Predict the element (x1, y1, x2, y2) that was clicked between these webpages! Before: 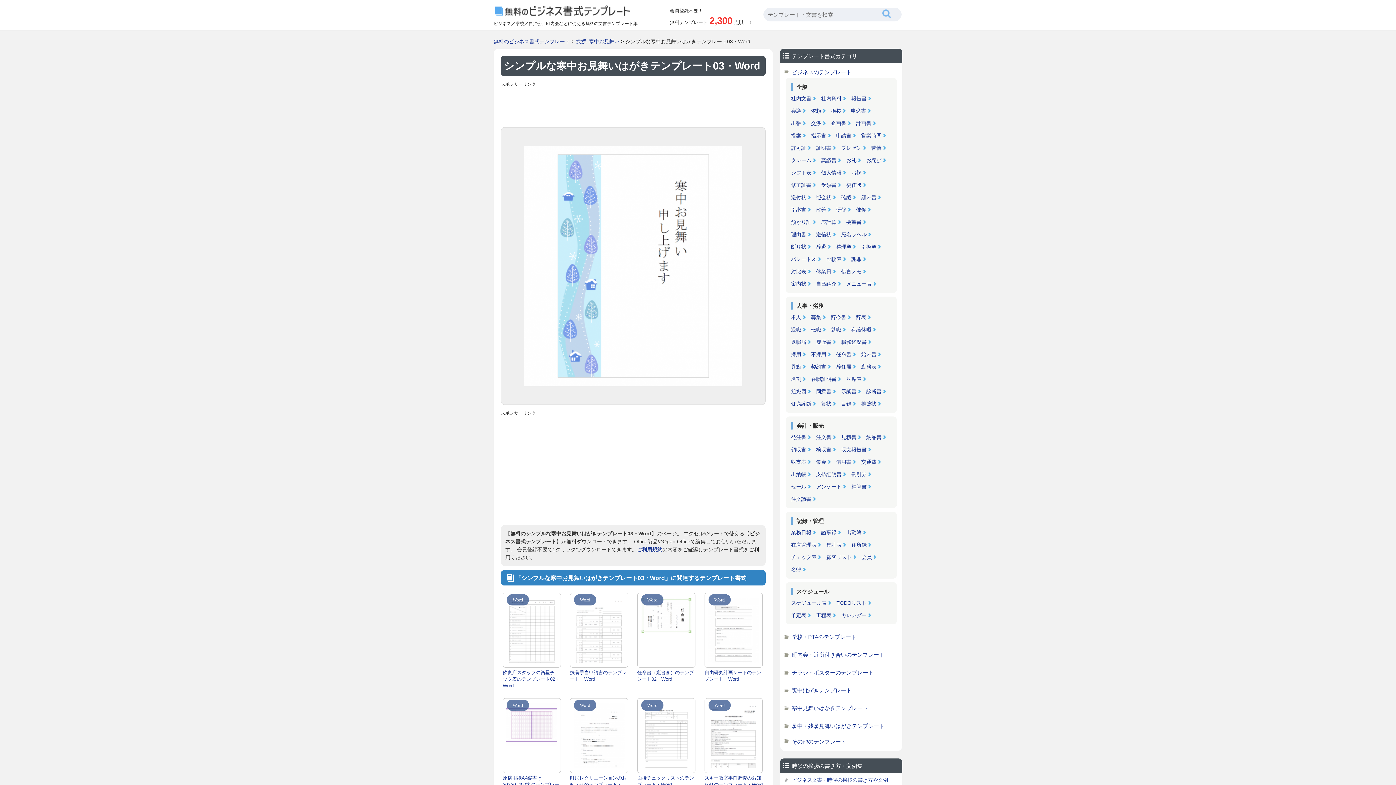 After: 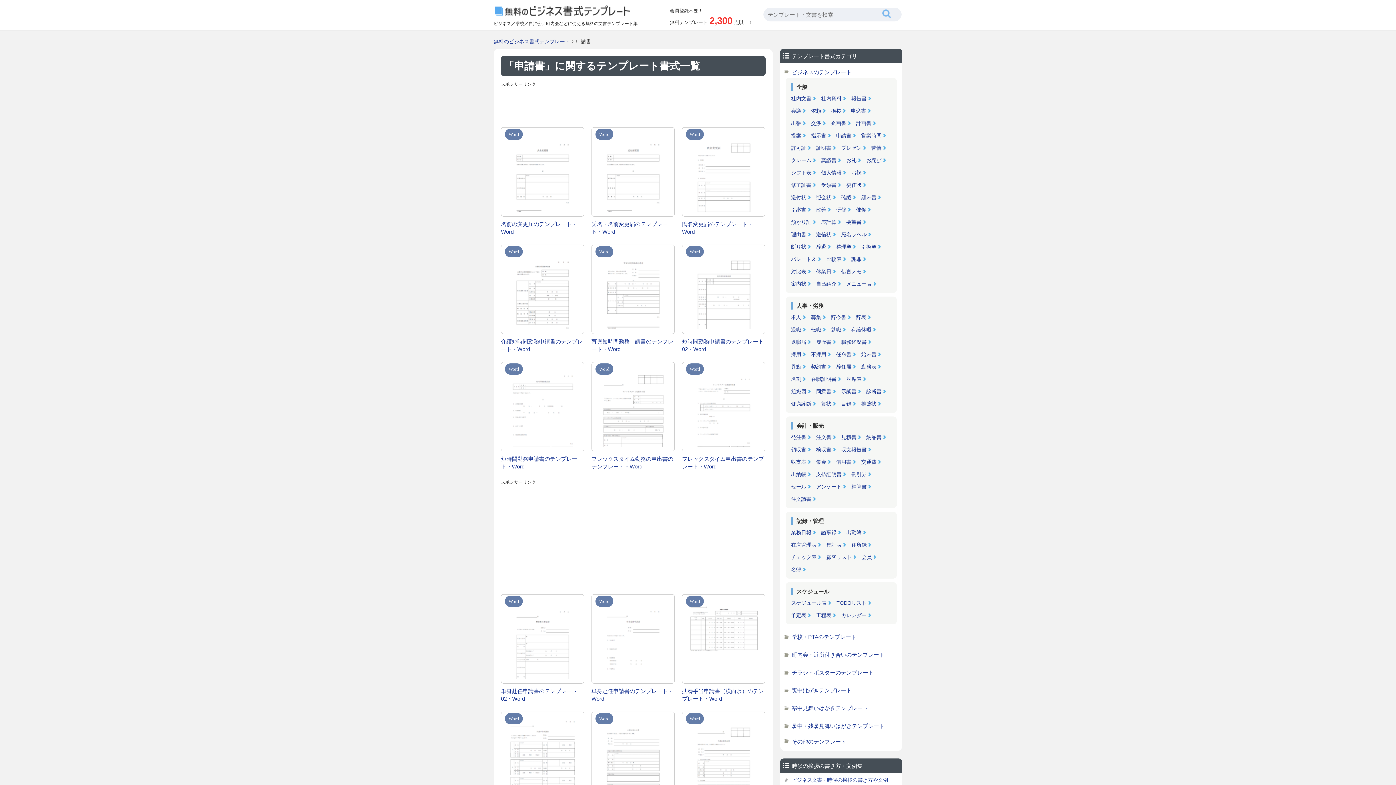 Action: label: 申請書 bbox: (836, 132, 856, 144)